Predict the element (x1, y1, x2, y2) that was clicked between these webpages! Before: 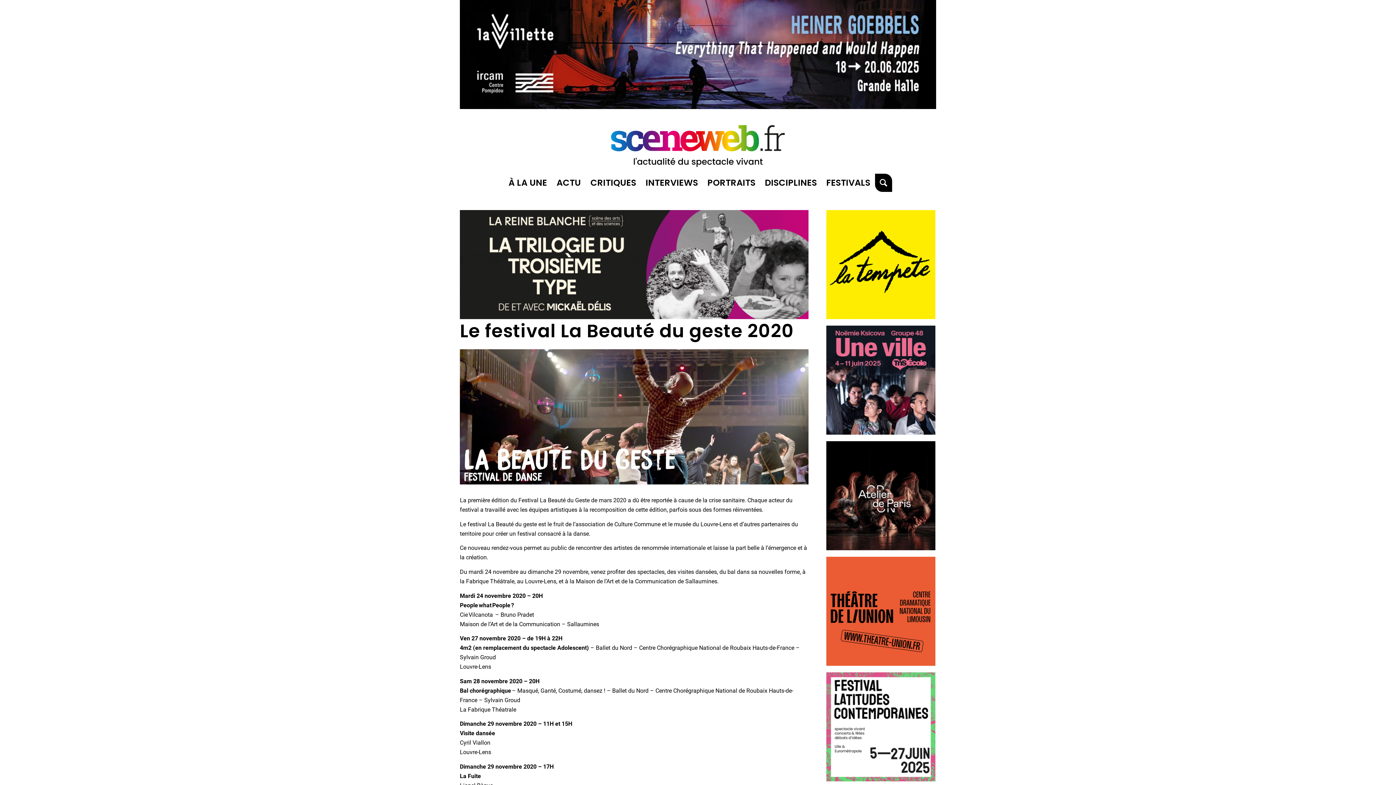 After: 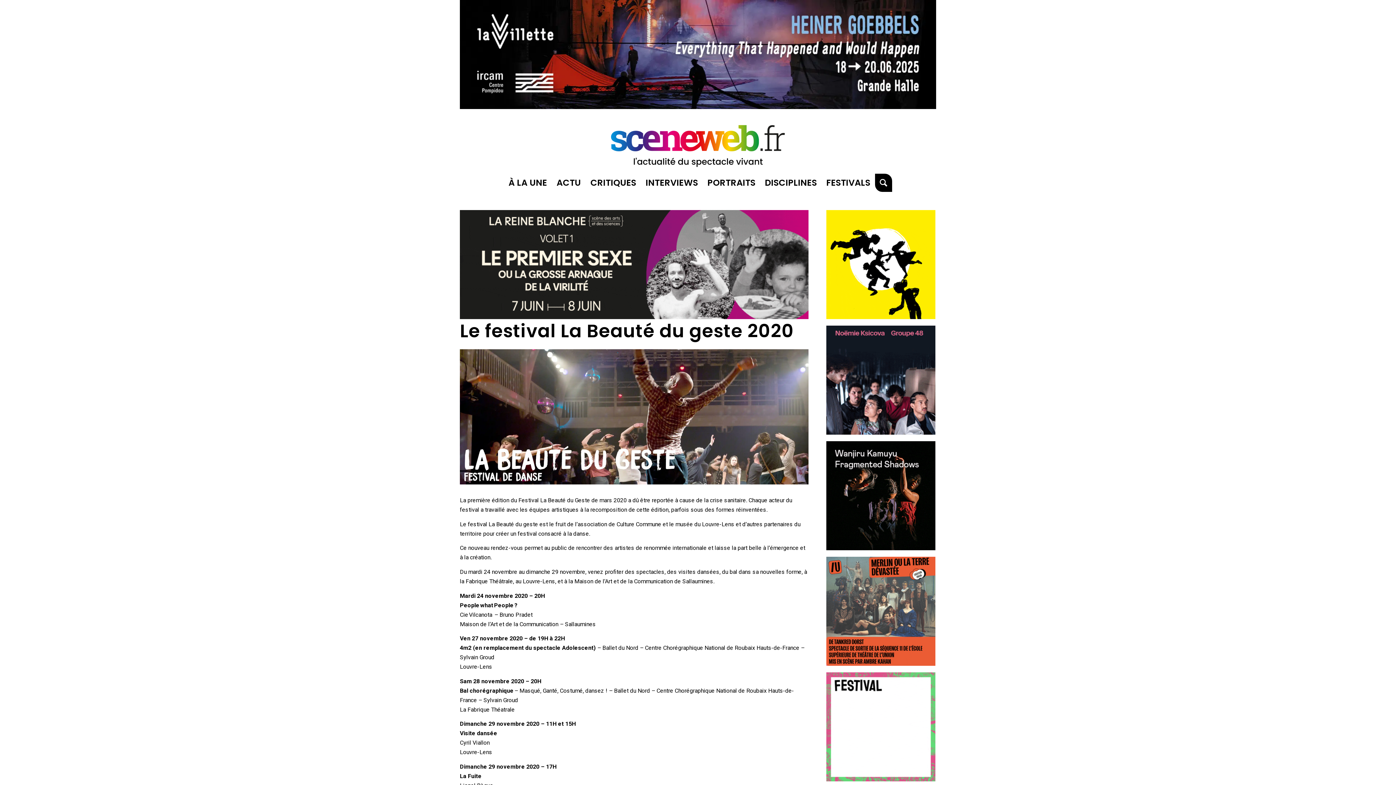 Action: bbox: (826, 545, 935, 552) label: JUENE EVENTS S23